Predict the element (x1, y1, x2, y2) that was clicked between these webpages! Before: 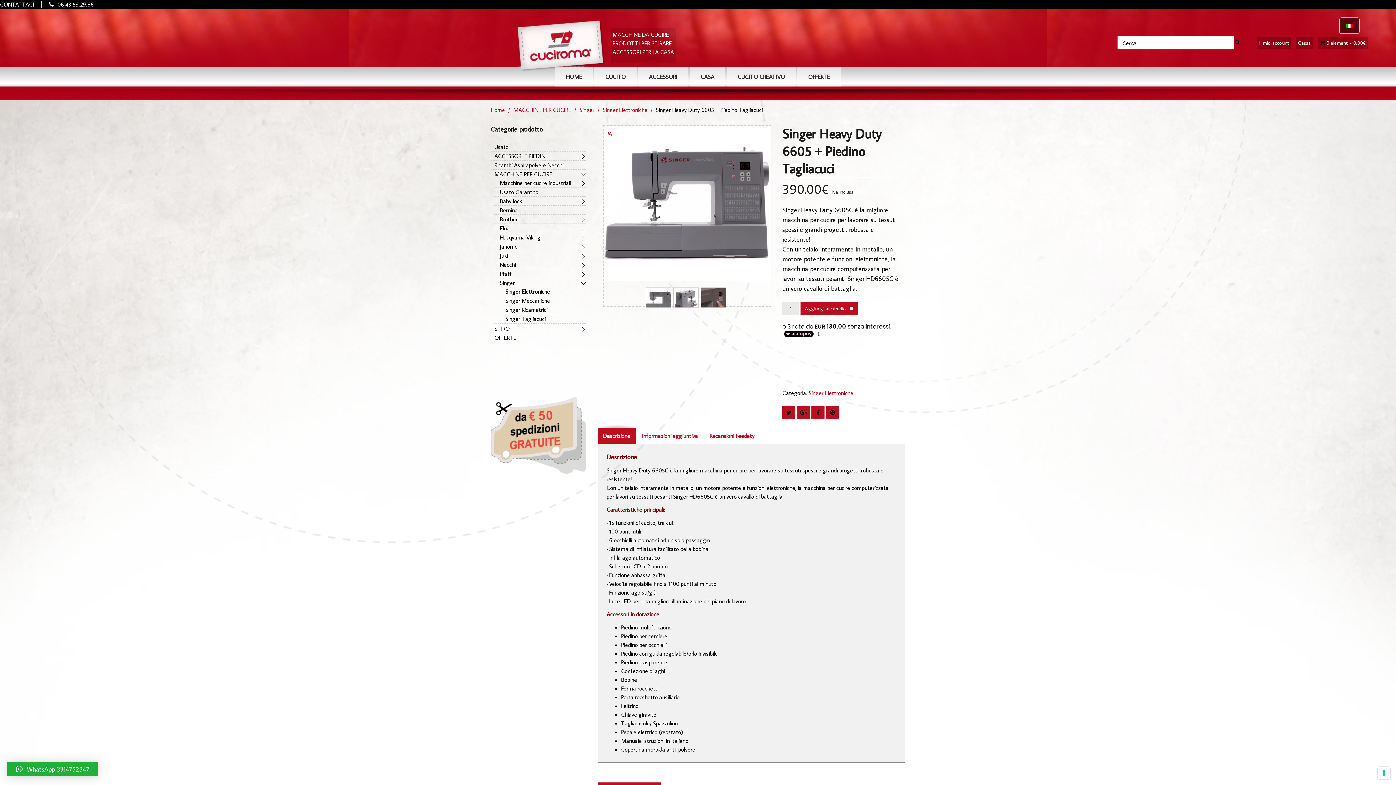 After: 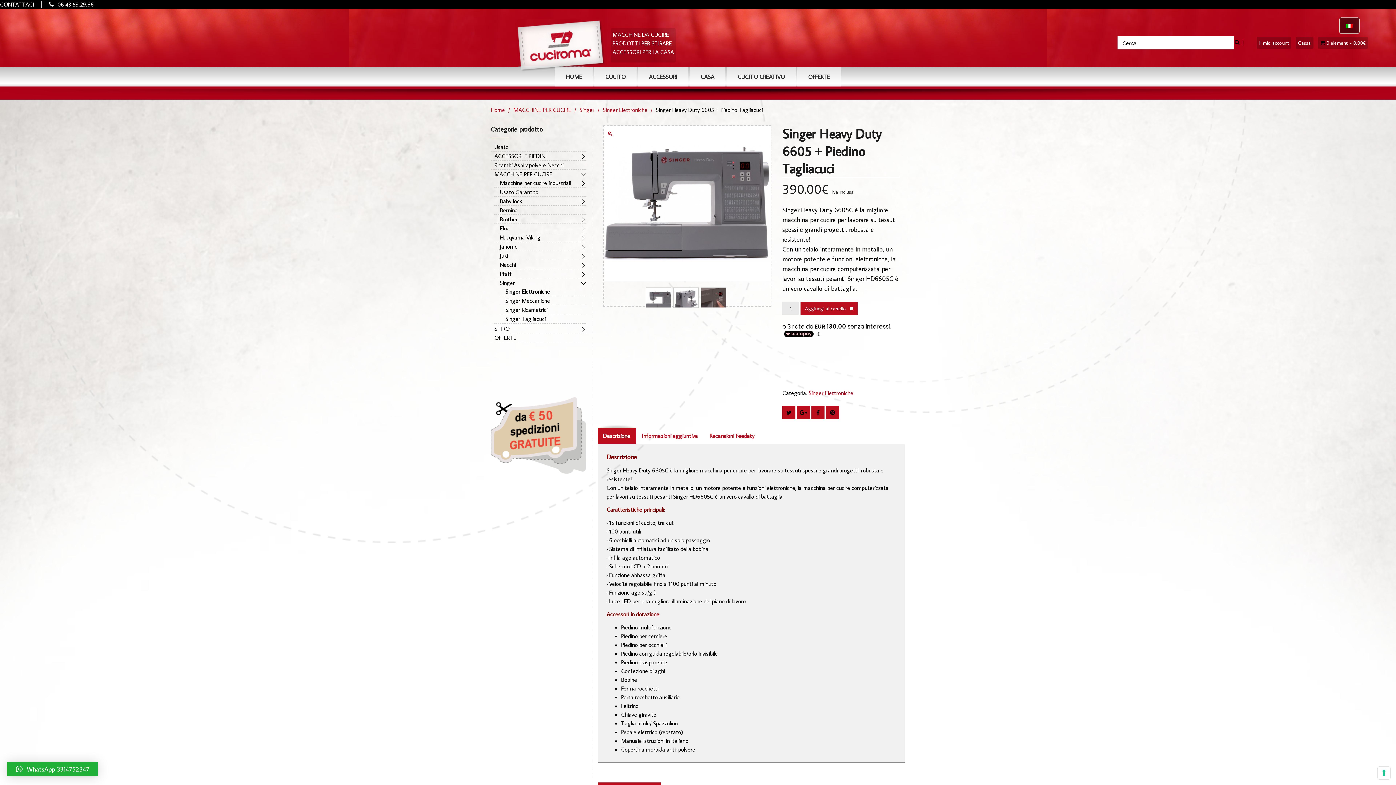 Action: label: WhatsApp 3314752347 bbox: (7, 762, 98, 776)